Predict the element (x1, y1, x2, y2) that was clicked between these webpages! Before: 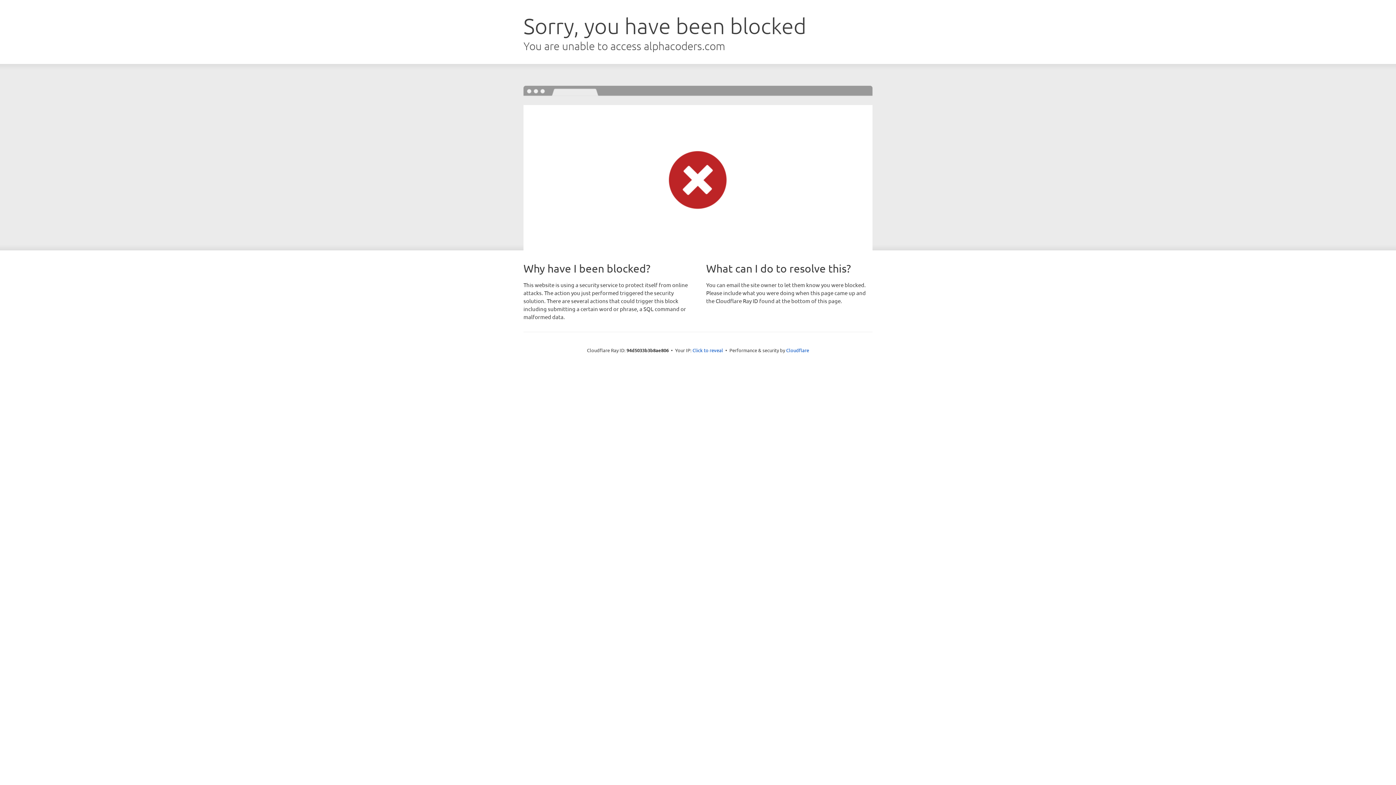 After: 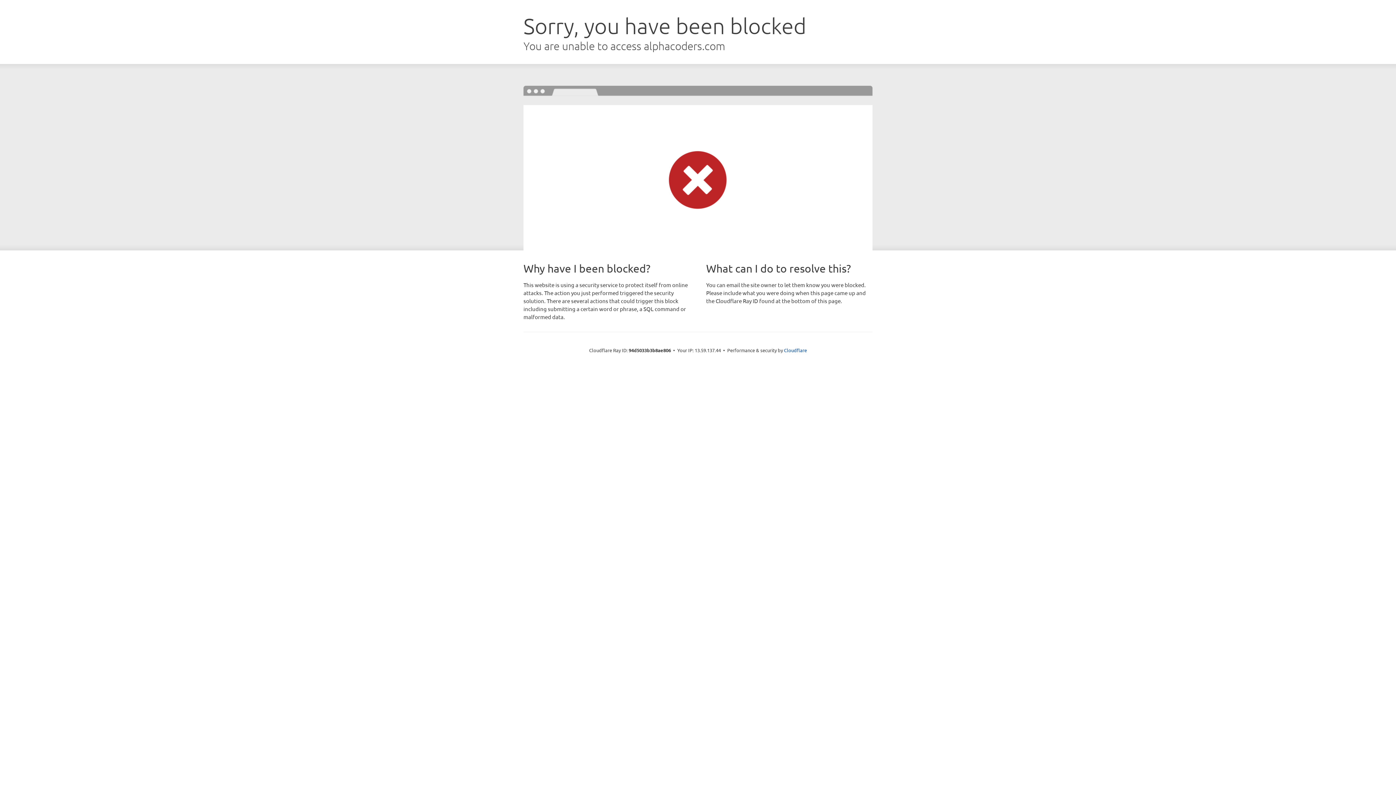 Action: label: Click to reveal bbox: (692, 346, 723, 353)